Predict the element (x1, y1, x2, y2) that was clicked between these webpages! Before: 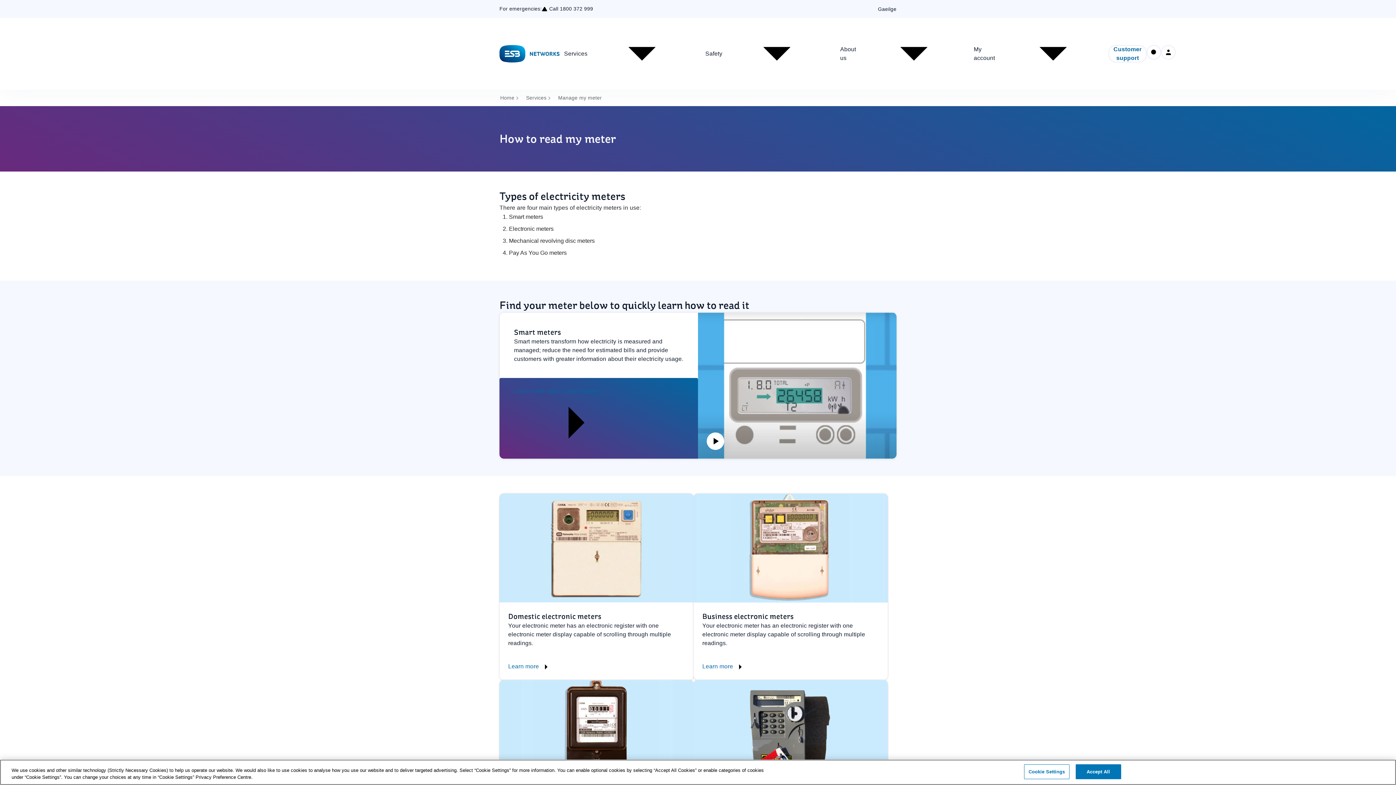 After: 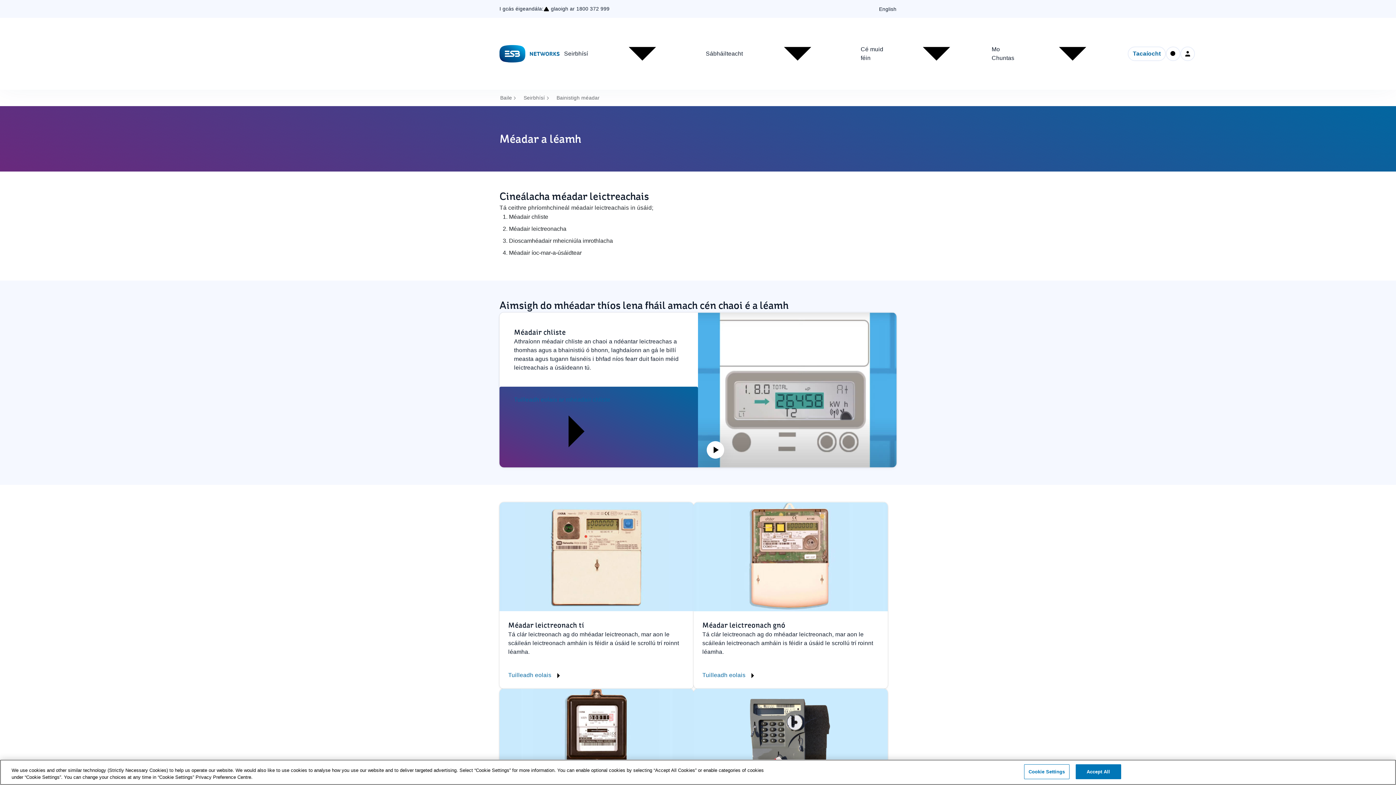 Action: bbox: (878, 6, 896, 12) label: Gaeilge